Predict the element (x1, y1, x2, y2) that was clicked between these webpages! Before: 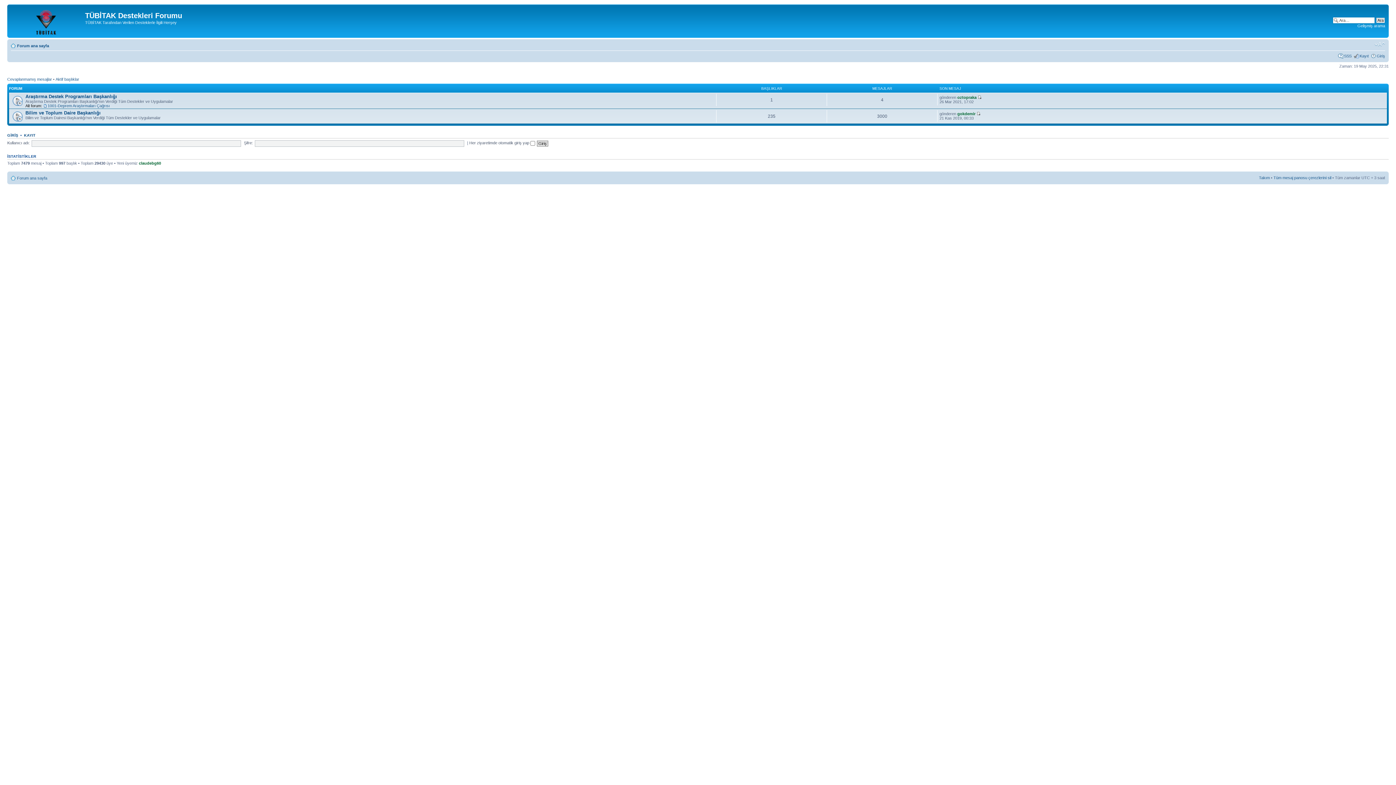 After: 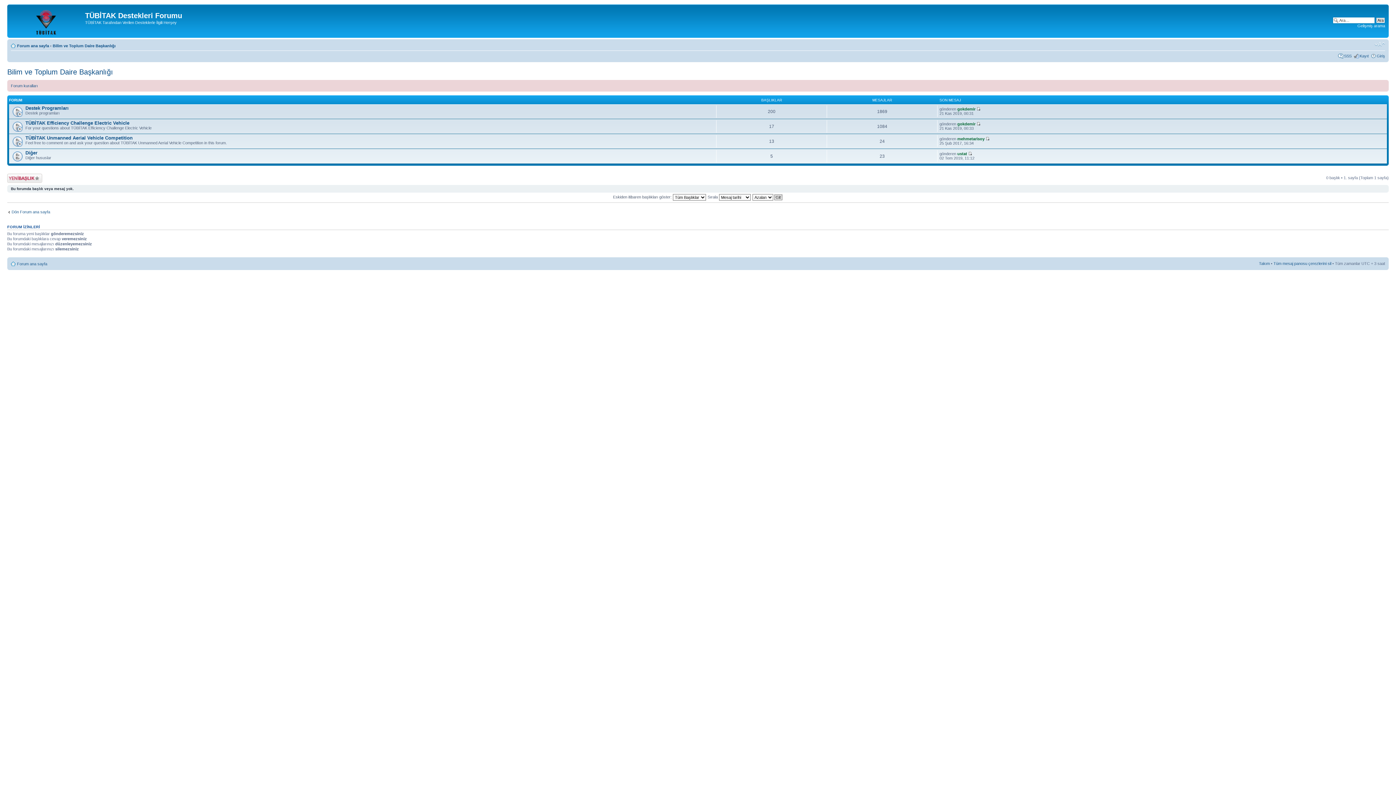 Action: bbox: (25, 110, 100, 115) label: Bilim ve Toplum Daire Başkanlığı